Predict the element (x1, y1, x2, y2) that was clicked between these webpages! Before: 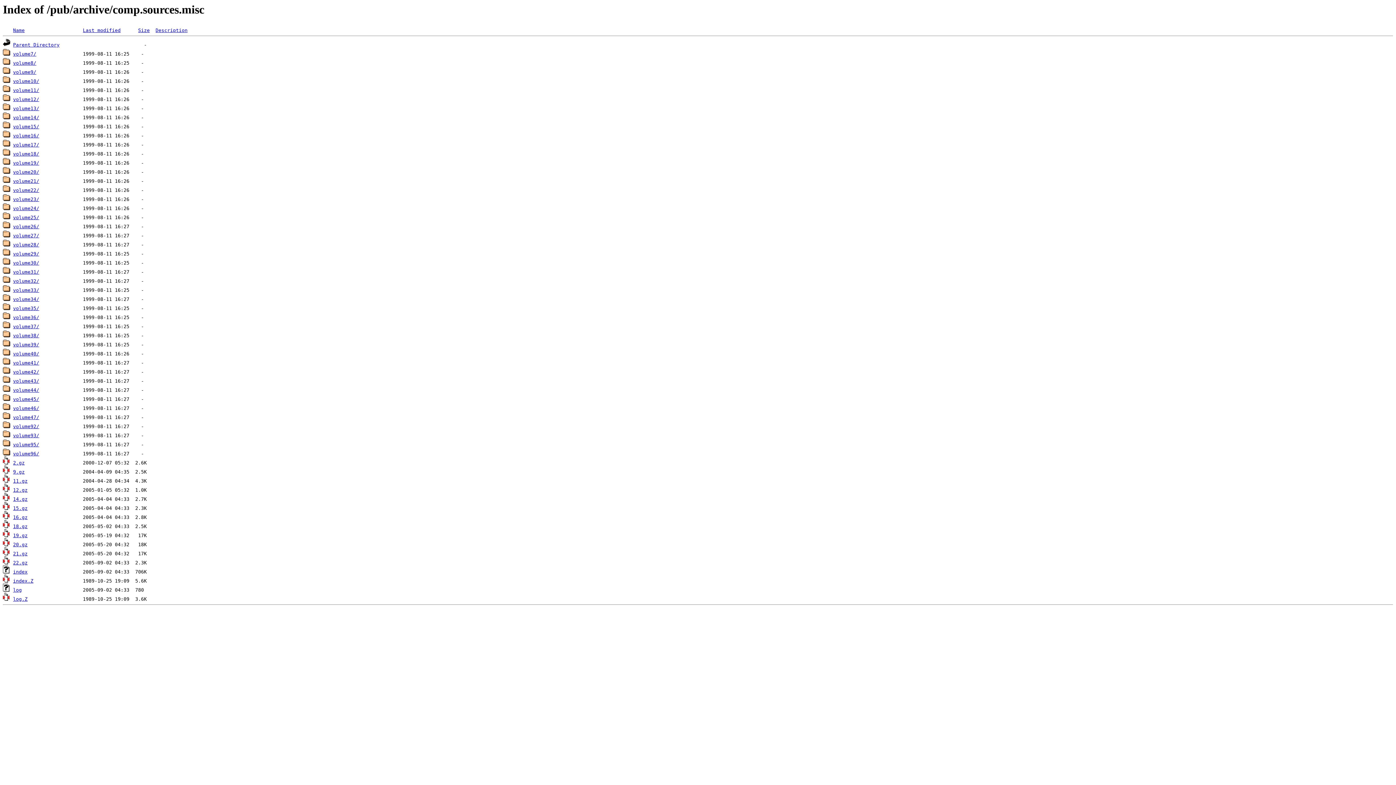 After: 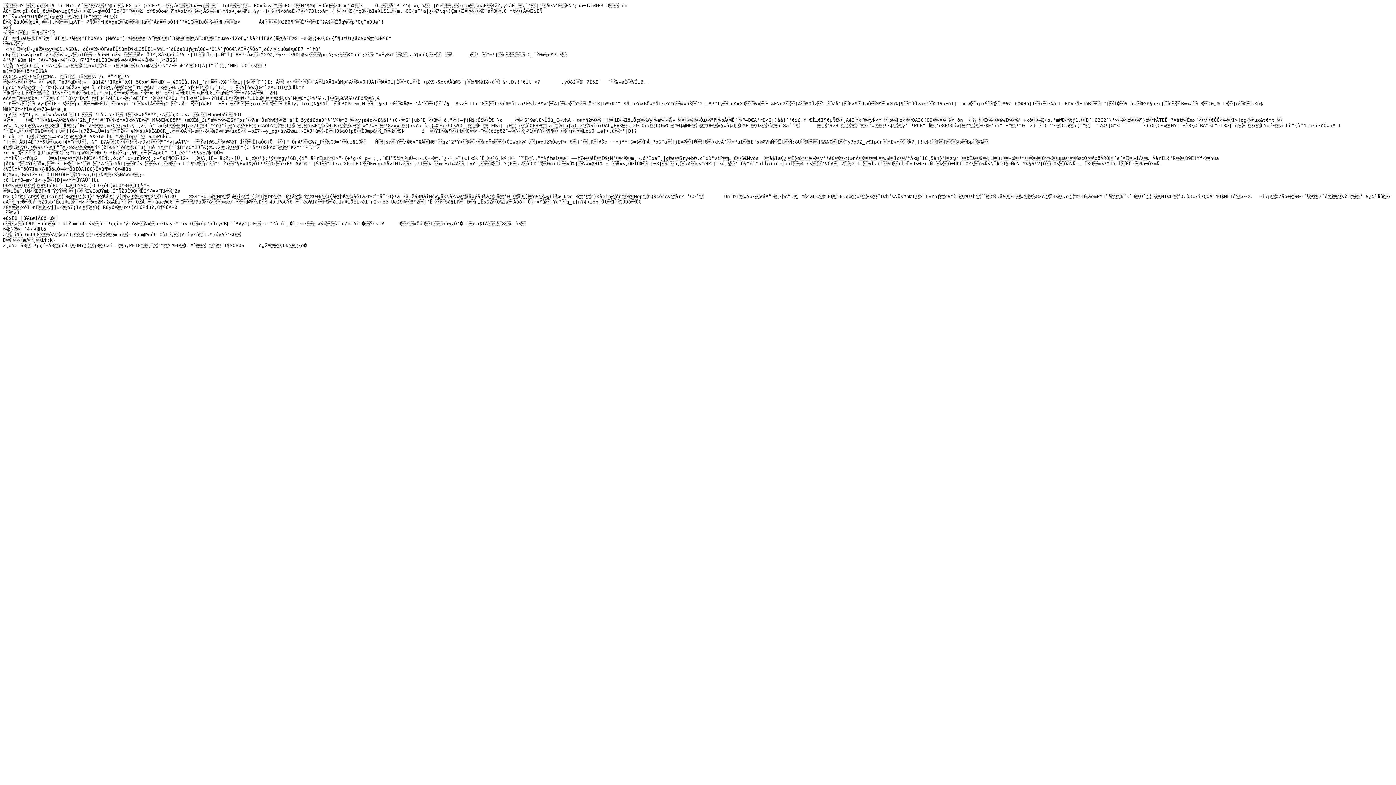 Action: bbox: (13, 578, 33, 584) label: index.Z